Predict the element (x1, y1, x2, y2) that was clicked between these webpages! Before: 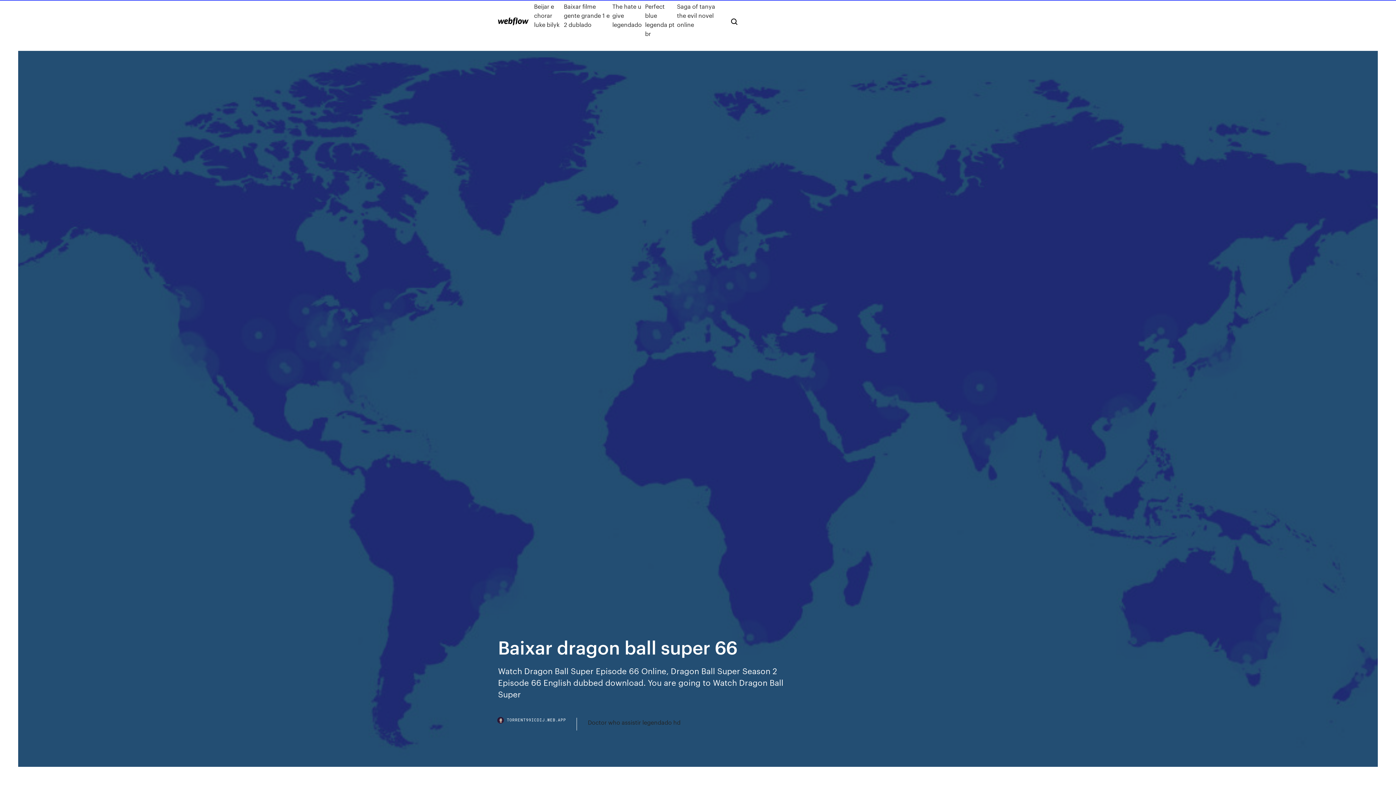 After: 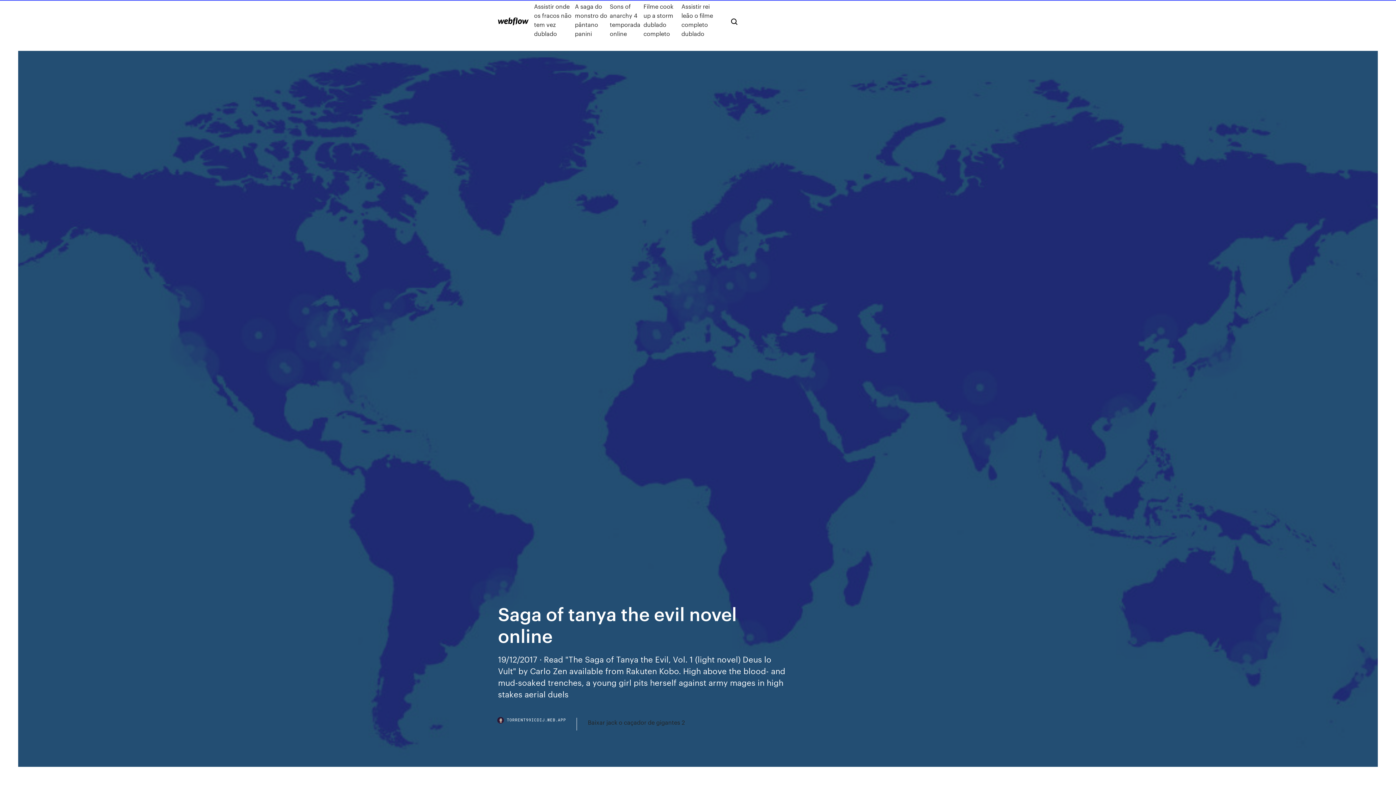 Action: label: Saga of tanya the evil novel online bbox: (677, 1, 719, 38)